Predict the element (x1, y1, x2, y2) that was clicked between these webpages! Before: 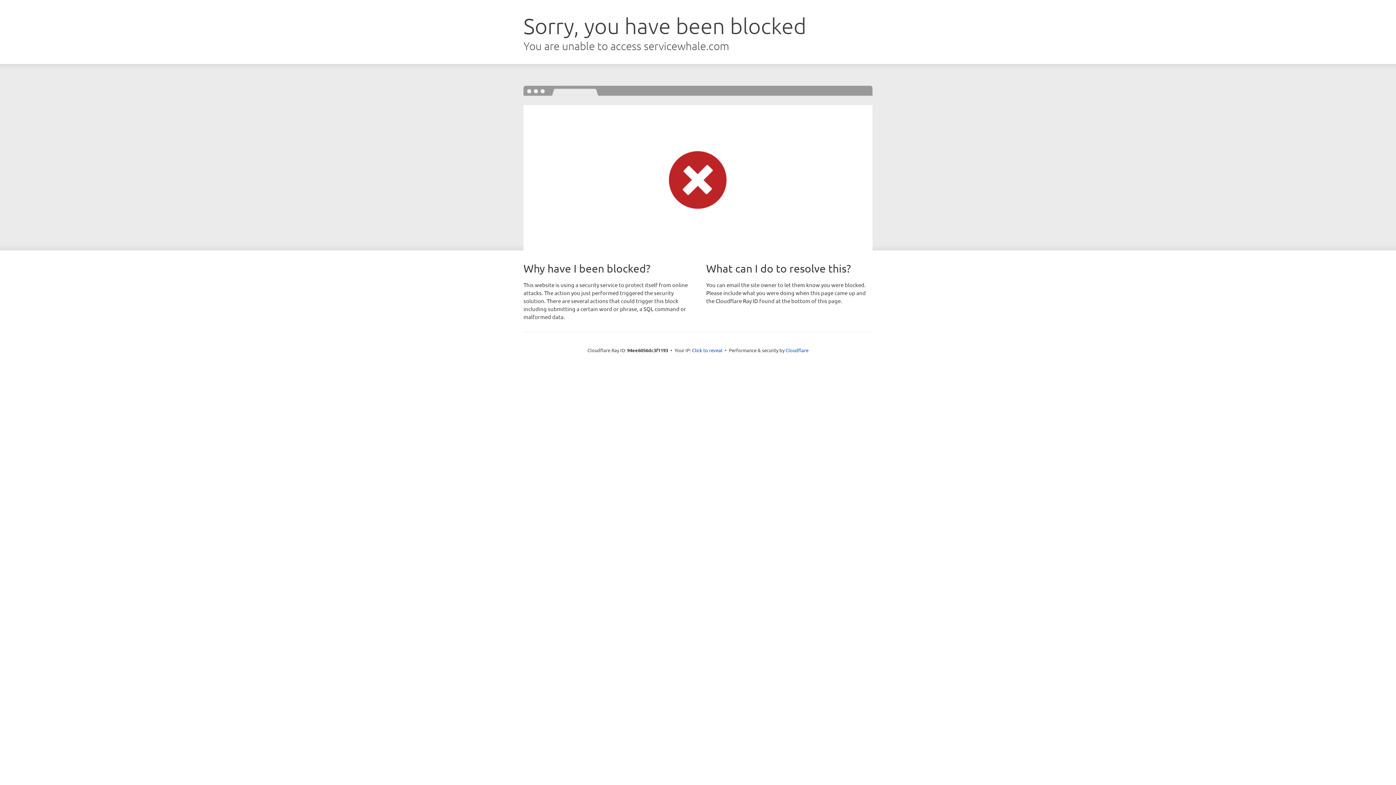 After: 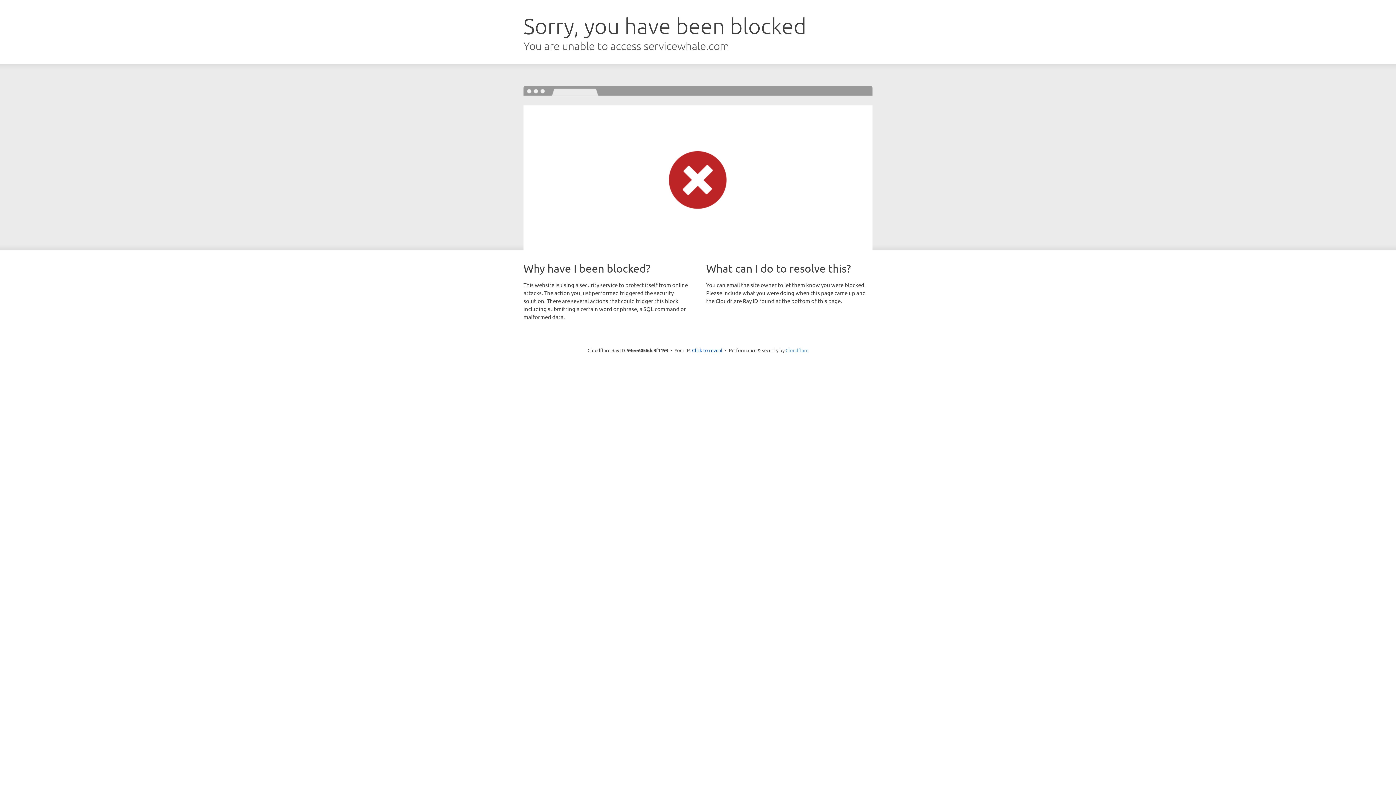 Action: label: Cloudflare bbox: (785, 347, 808, 353)